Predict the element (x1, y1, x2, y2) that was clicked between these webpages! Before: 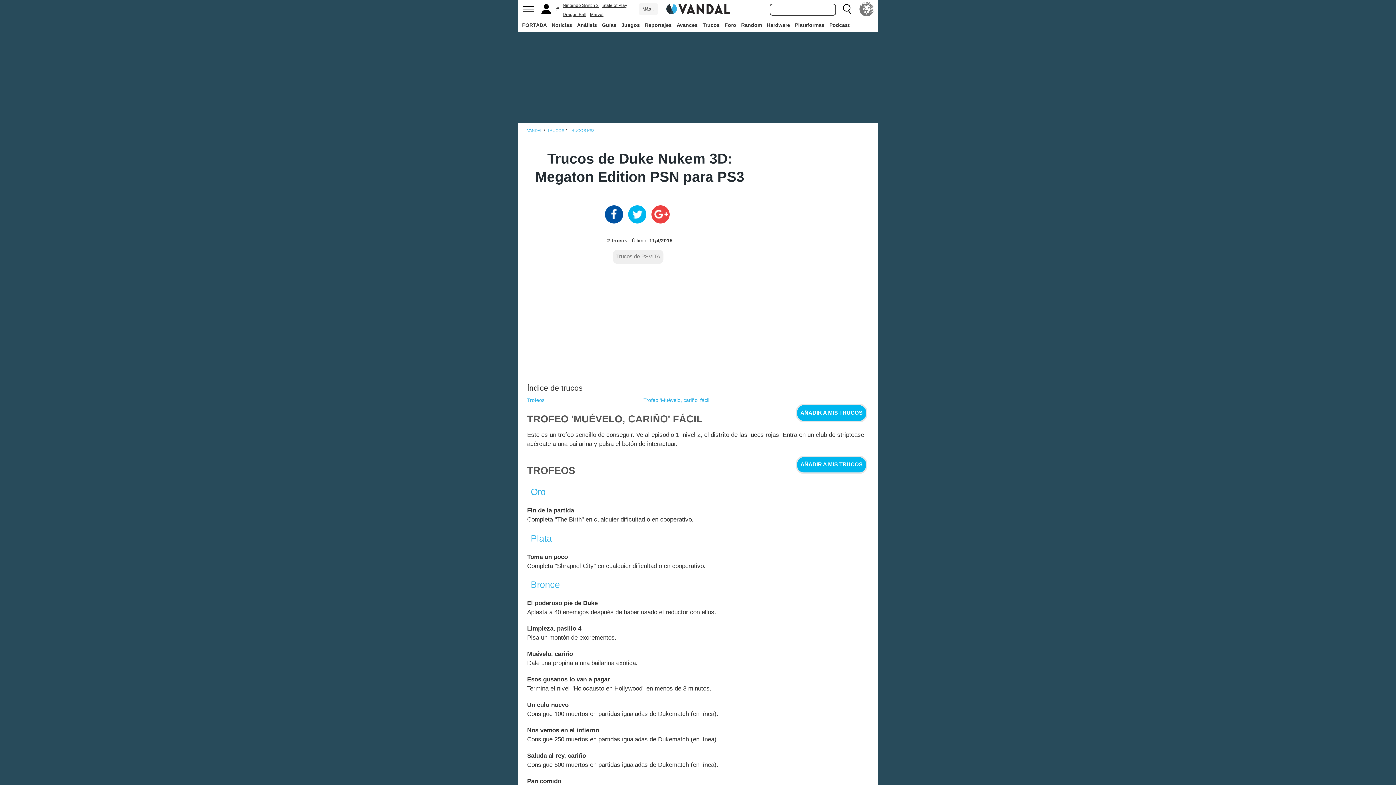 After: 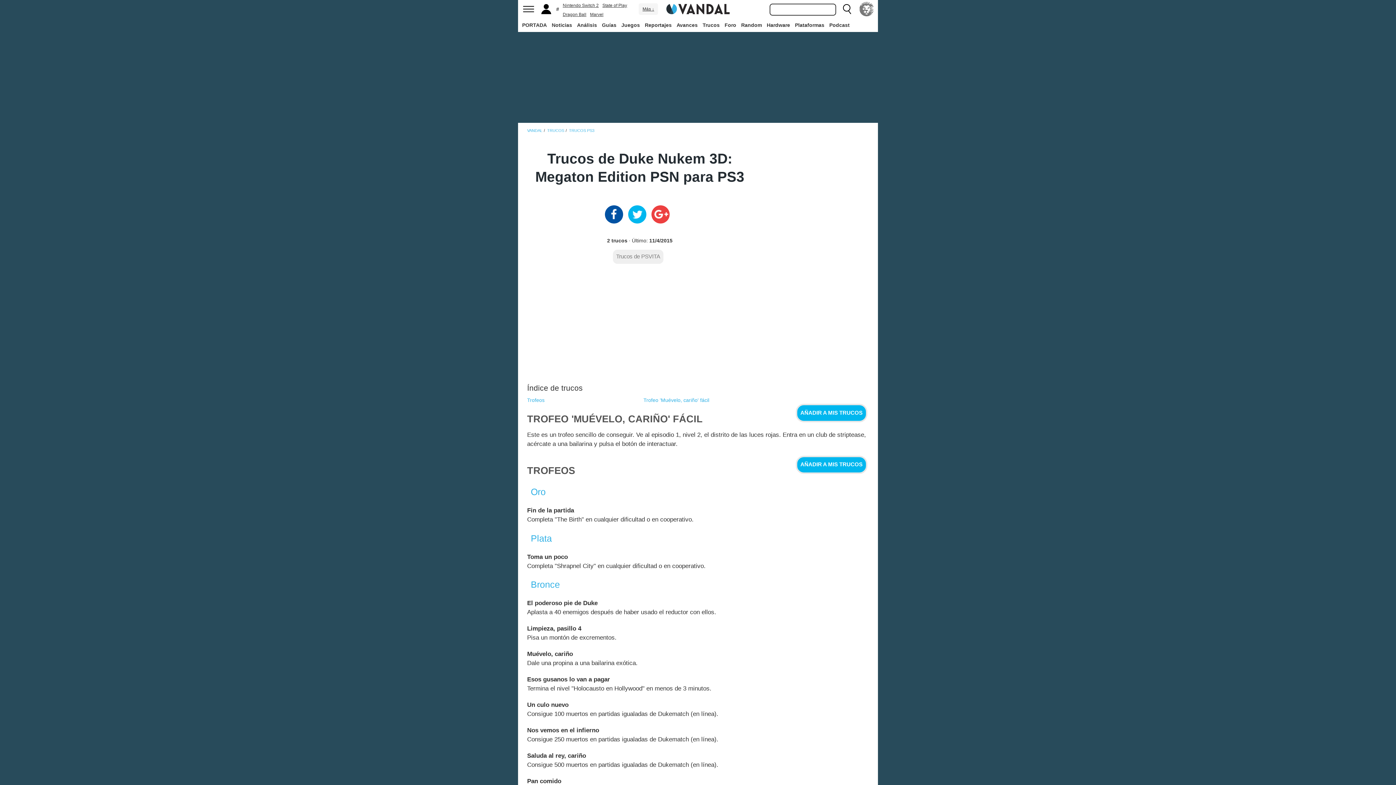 Action: bbox: (562, 12, 586, 17) label: Dragon Ball